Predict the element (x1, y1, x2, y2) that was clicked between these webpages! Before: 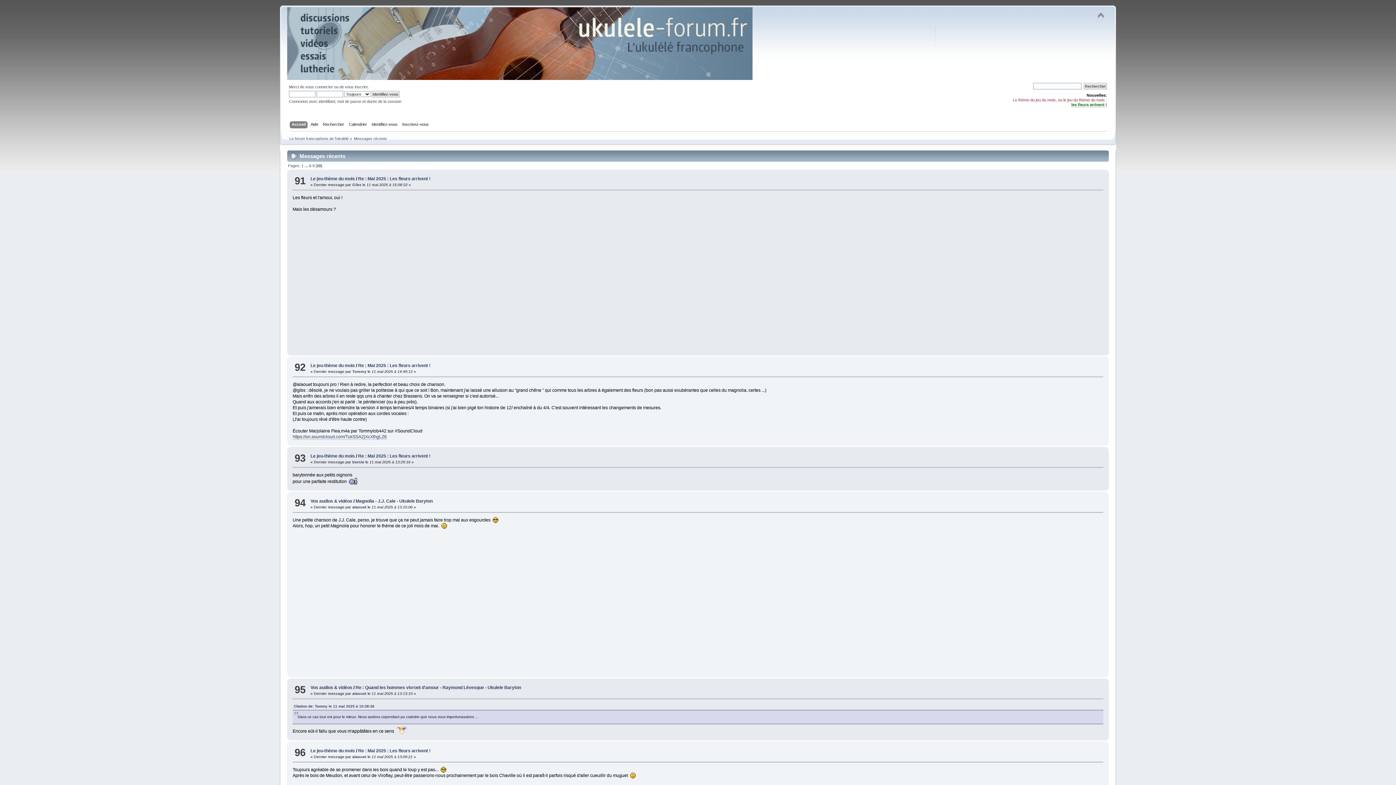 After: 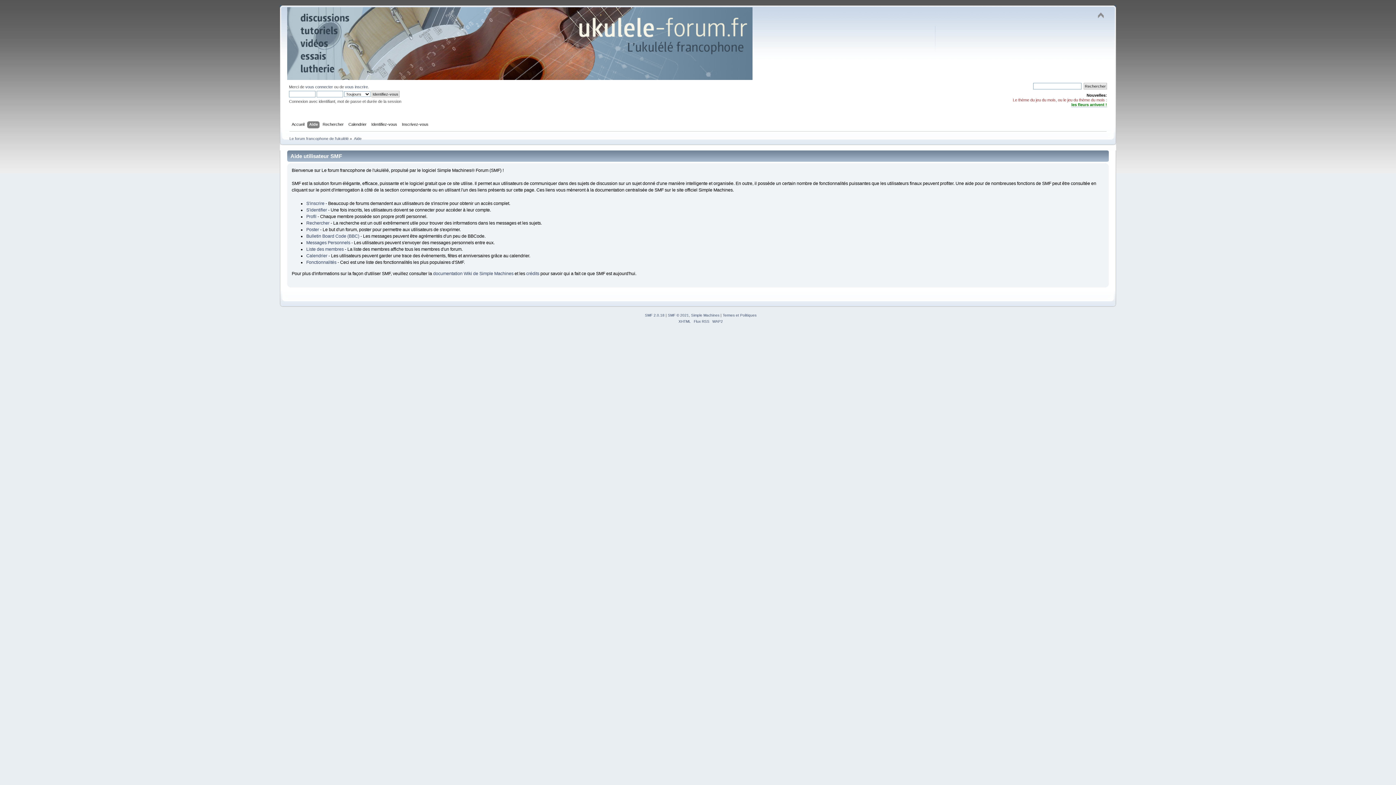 Action: bbox: (310, 121, 320, 129) label: Aide